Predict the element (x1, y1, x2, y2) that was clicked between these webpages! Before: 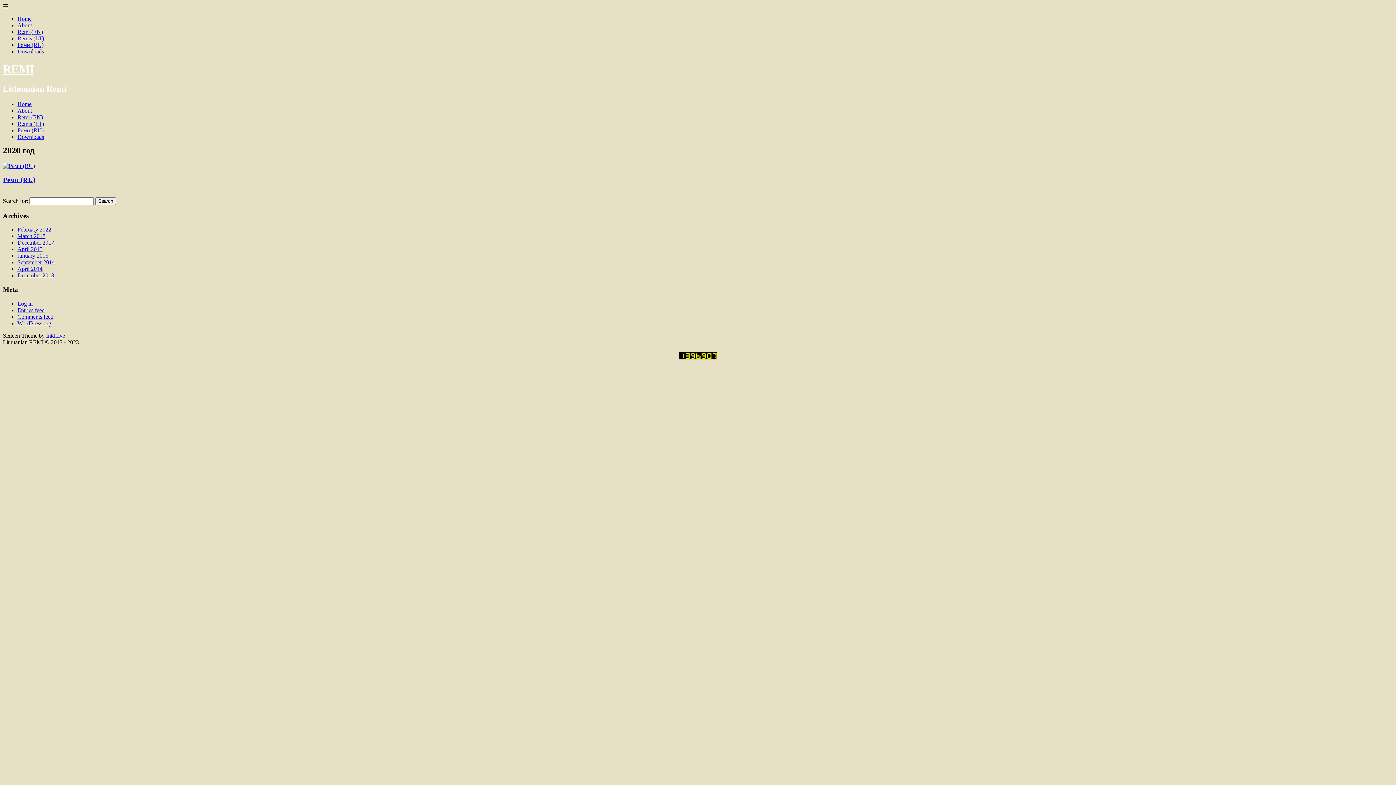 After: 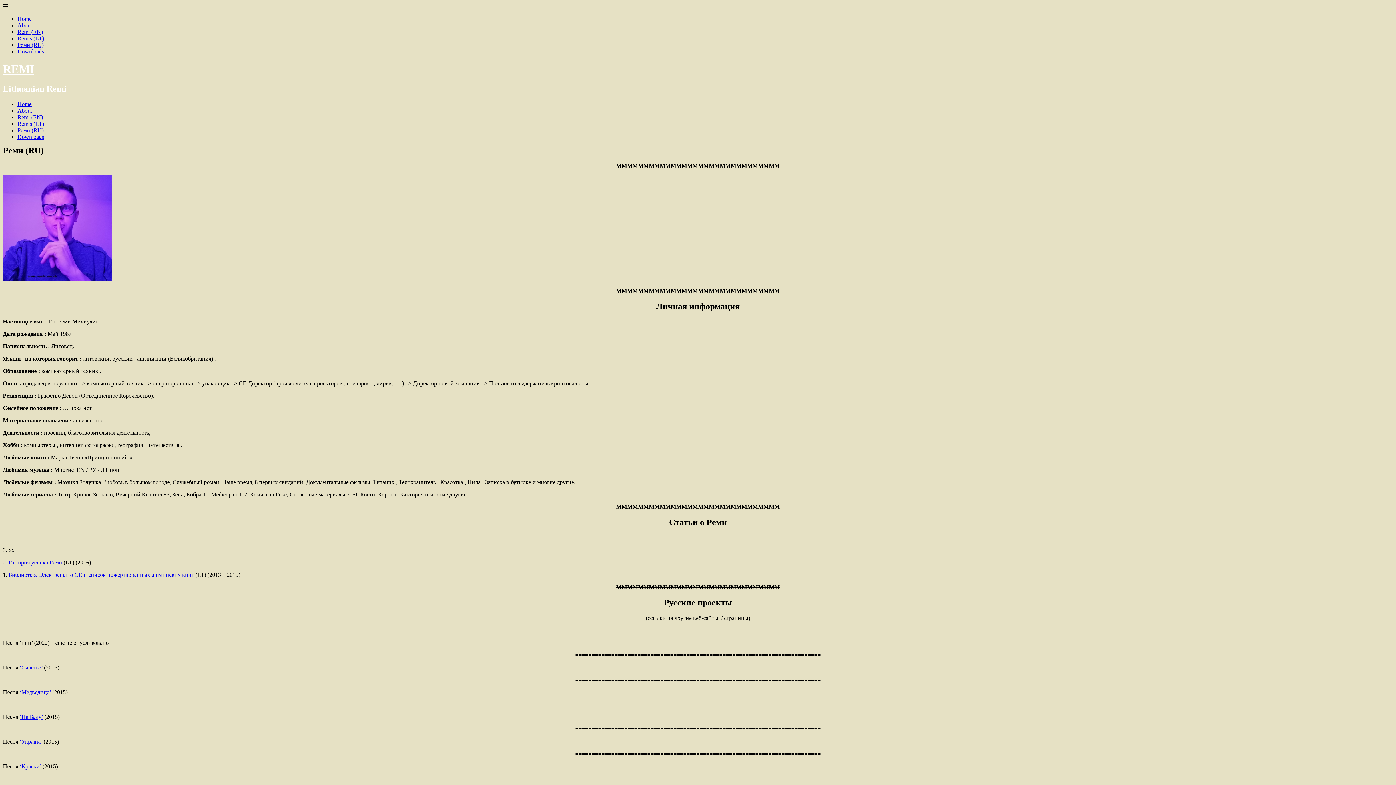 Action: bbox: (2, 176, 35, 183) label: Реми (RU)